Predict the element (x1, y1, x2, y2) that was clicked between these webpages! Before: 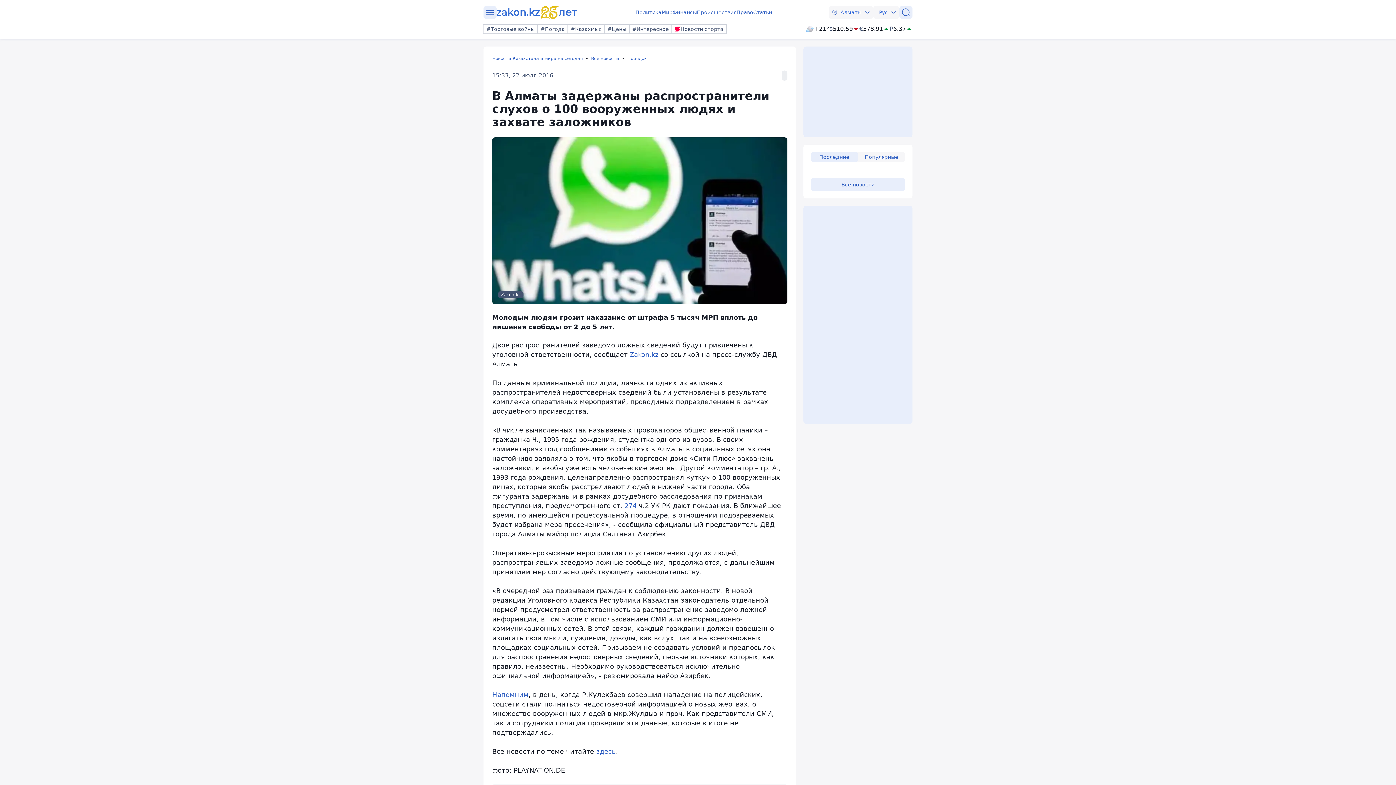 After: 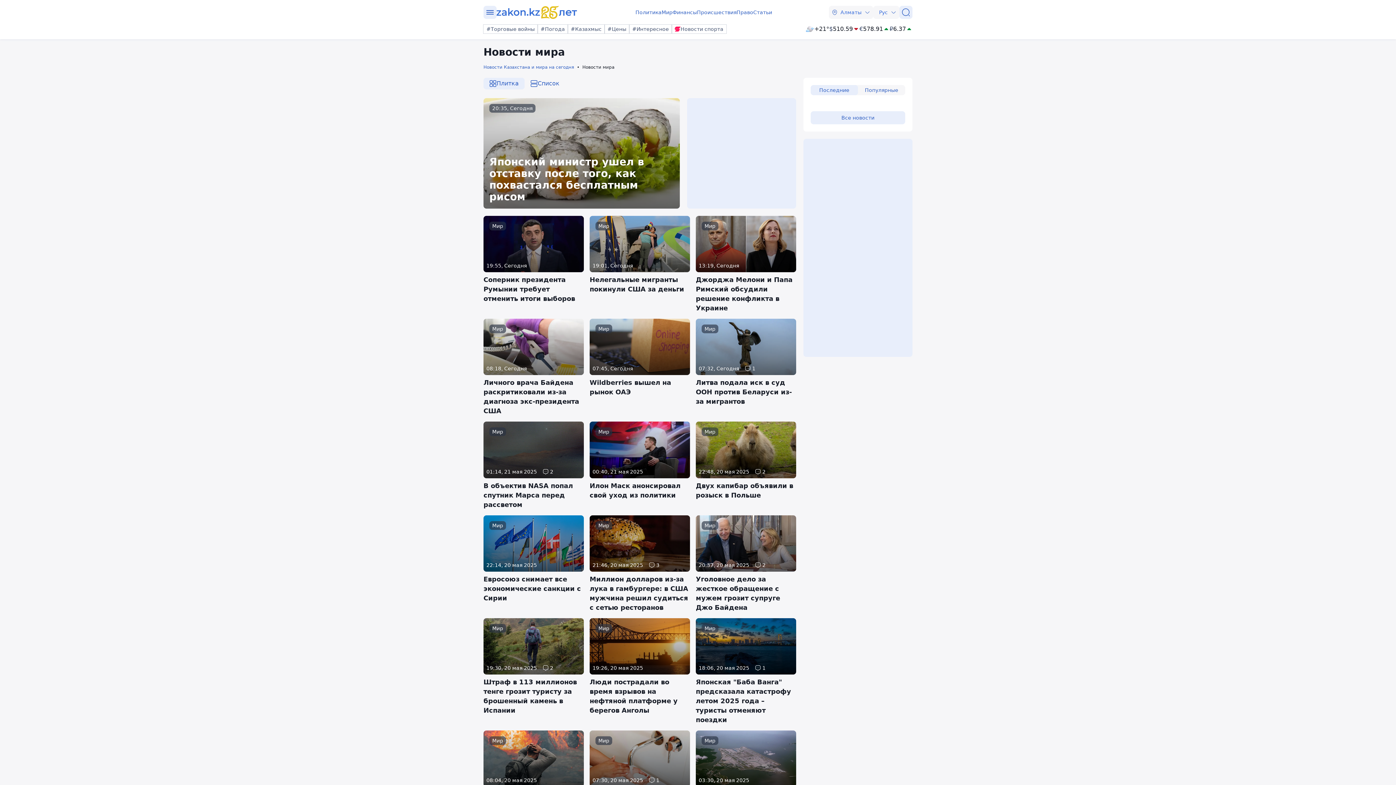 Action: bbox: (661, 8, 672, 16) label: Мир